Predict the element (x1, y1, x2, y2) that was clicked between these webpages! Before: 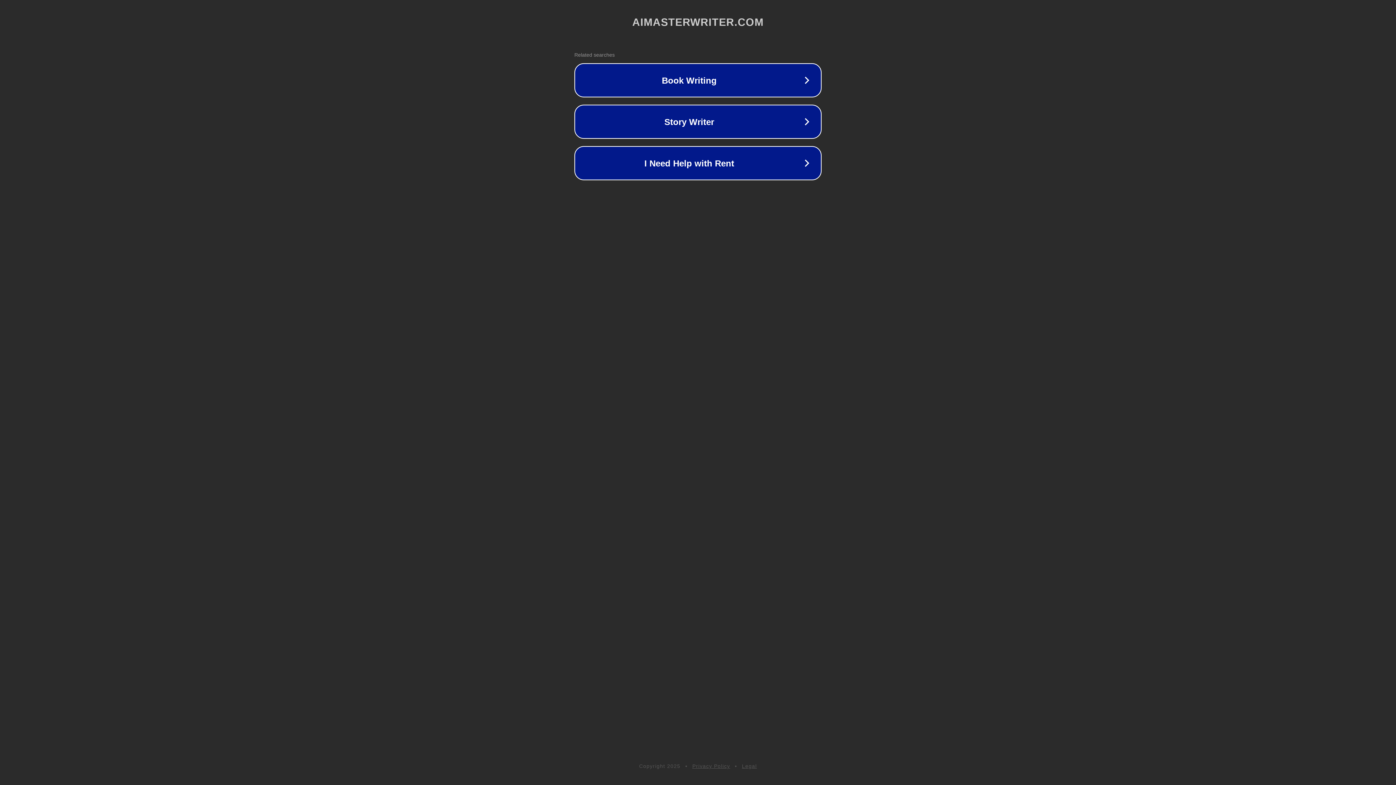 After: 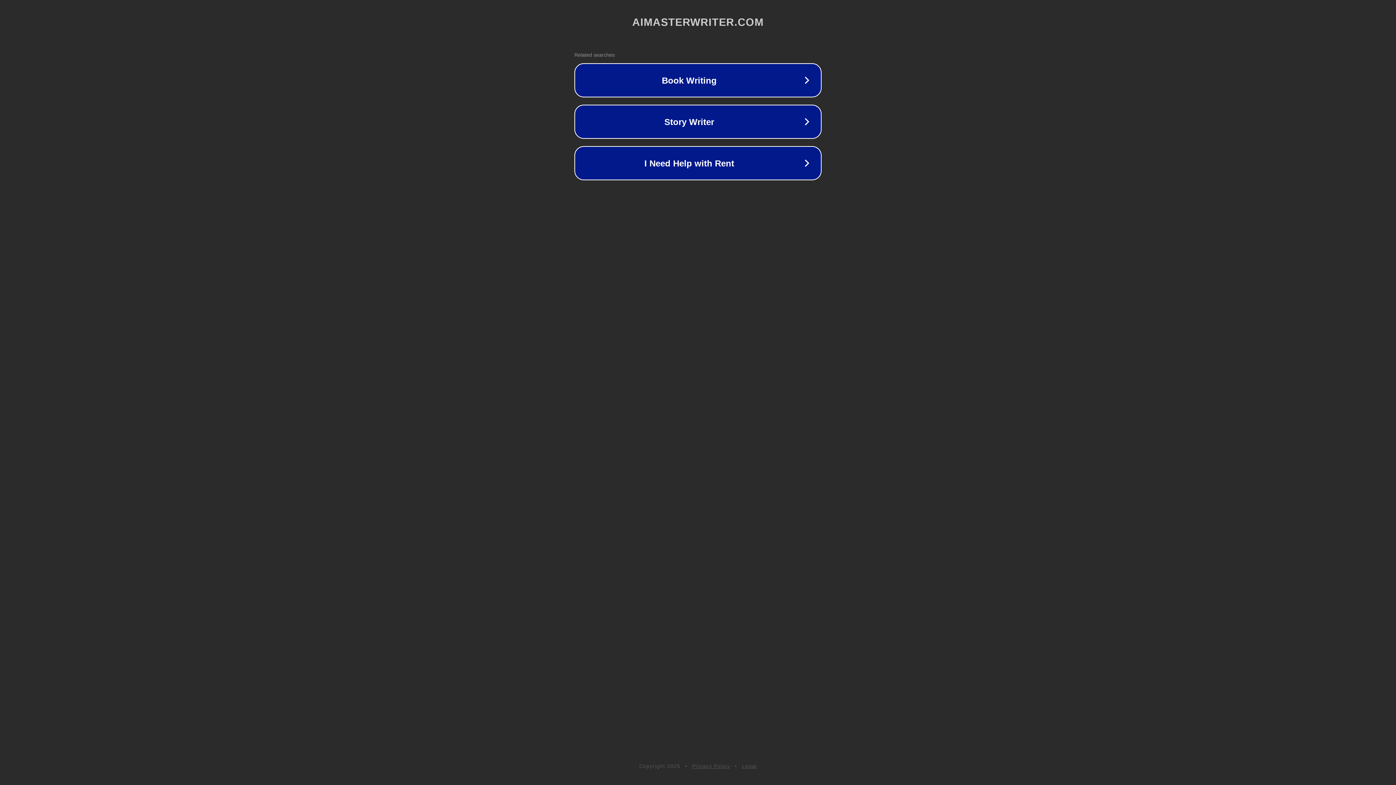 Action: bbox: (692, 763, 730, 769) label: Privacy Policy